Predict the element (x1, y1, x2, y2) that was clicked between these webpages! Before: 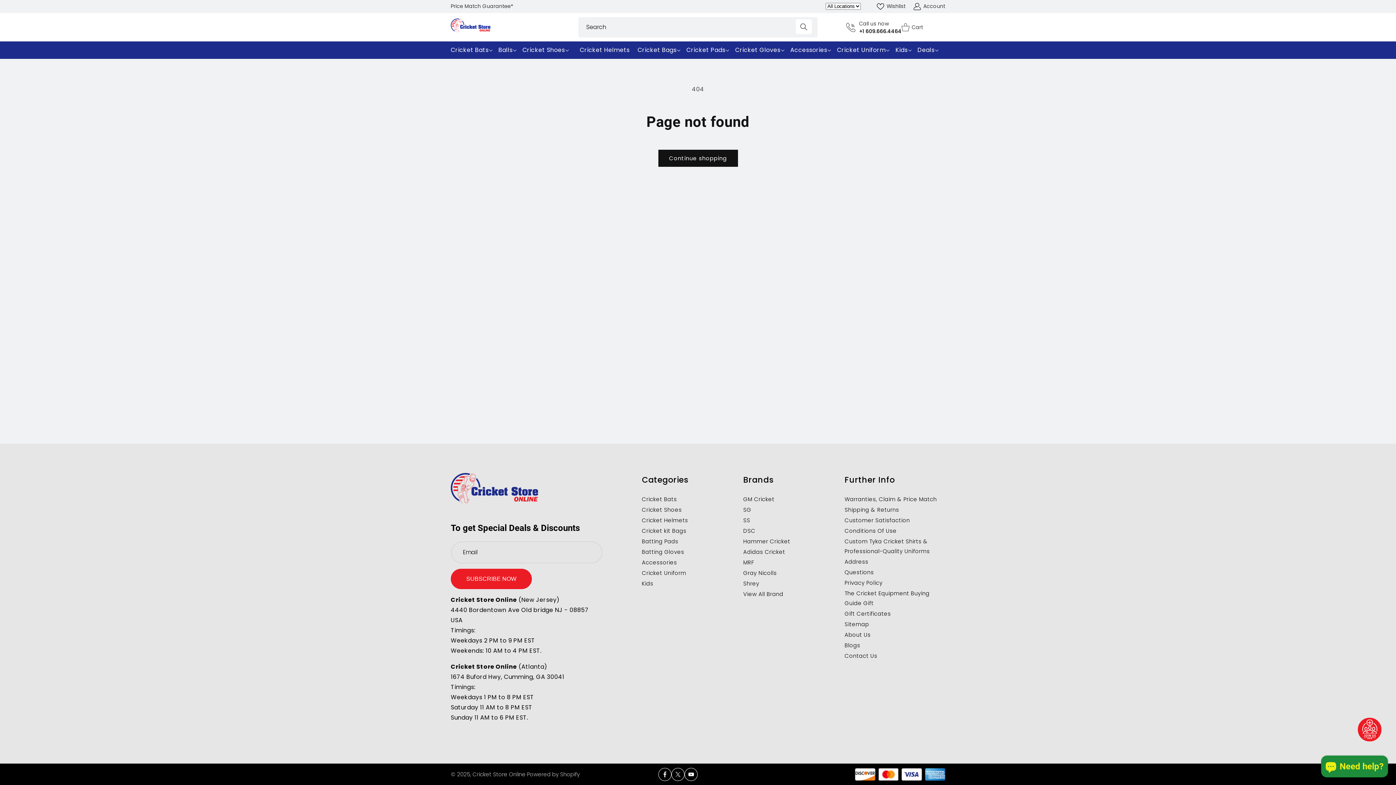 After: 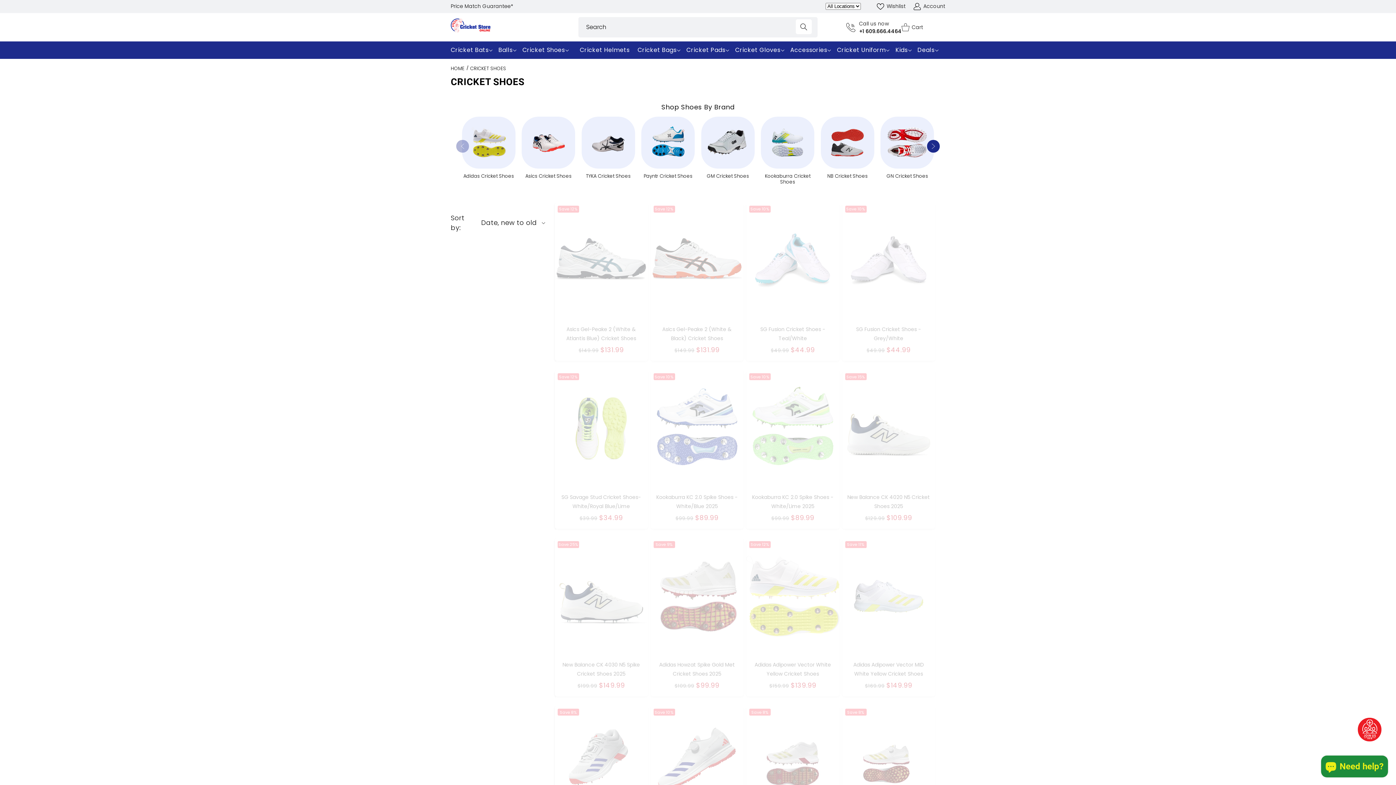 Action: label: Cricket Shoes bbox: (642, 505, 681, 515)